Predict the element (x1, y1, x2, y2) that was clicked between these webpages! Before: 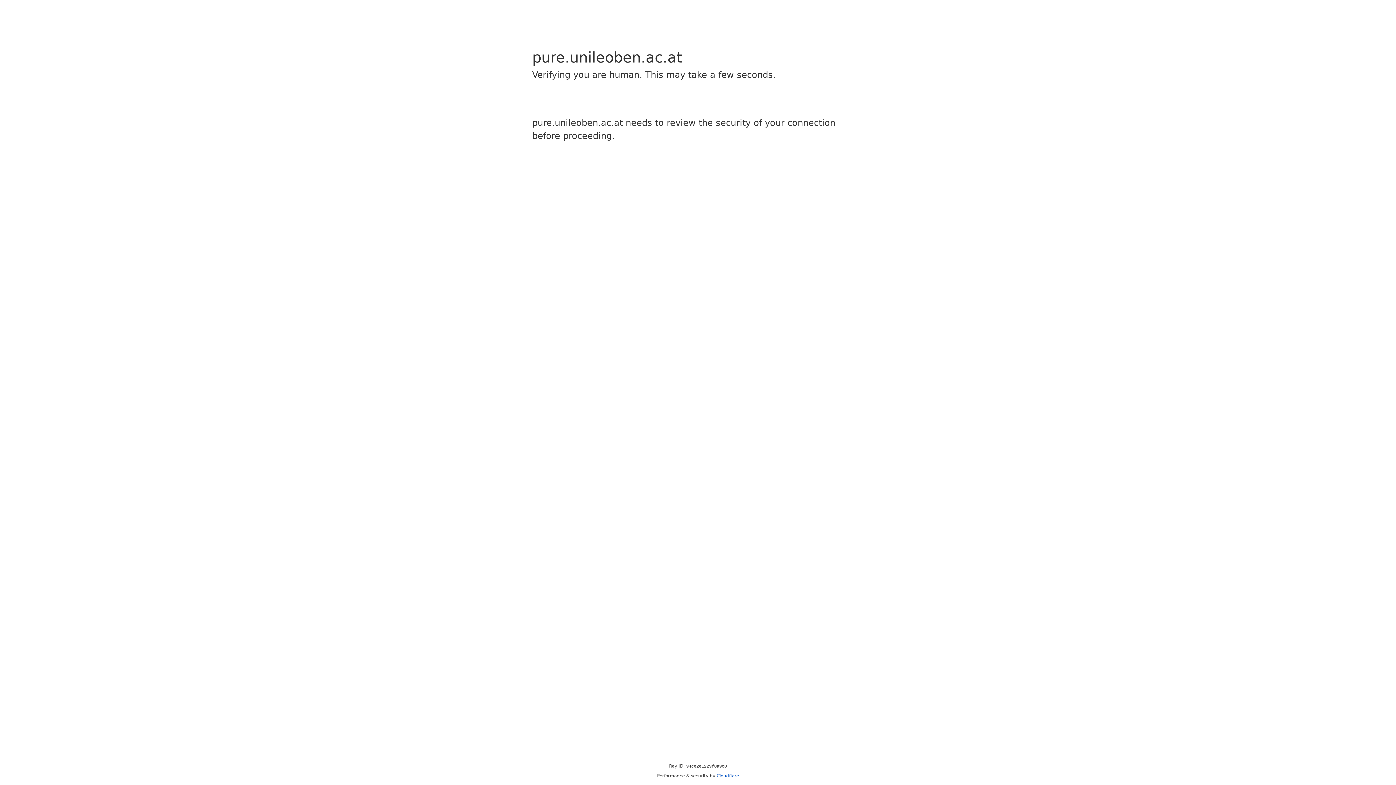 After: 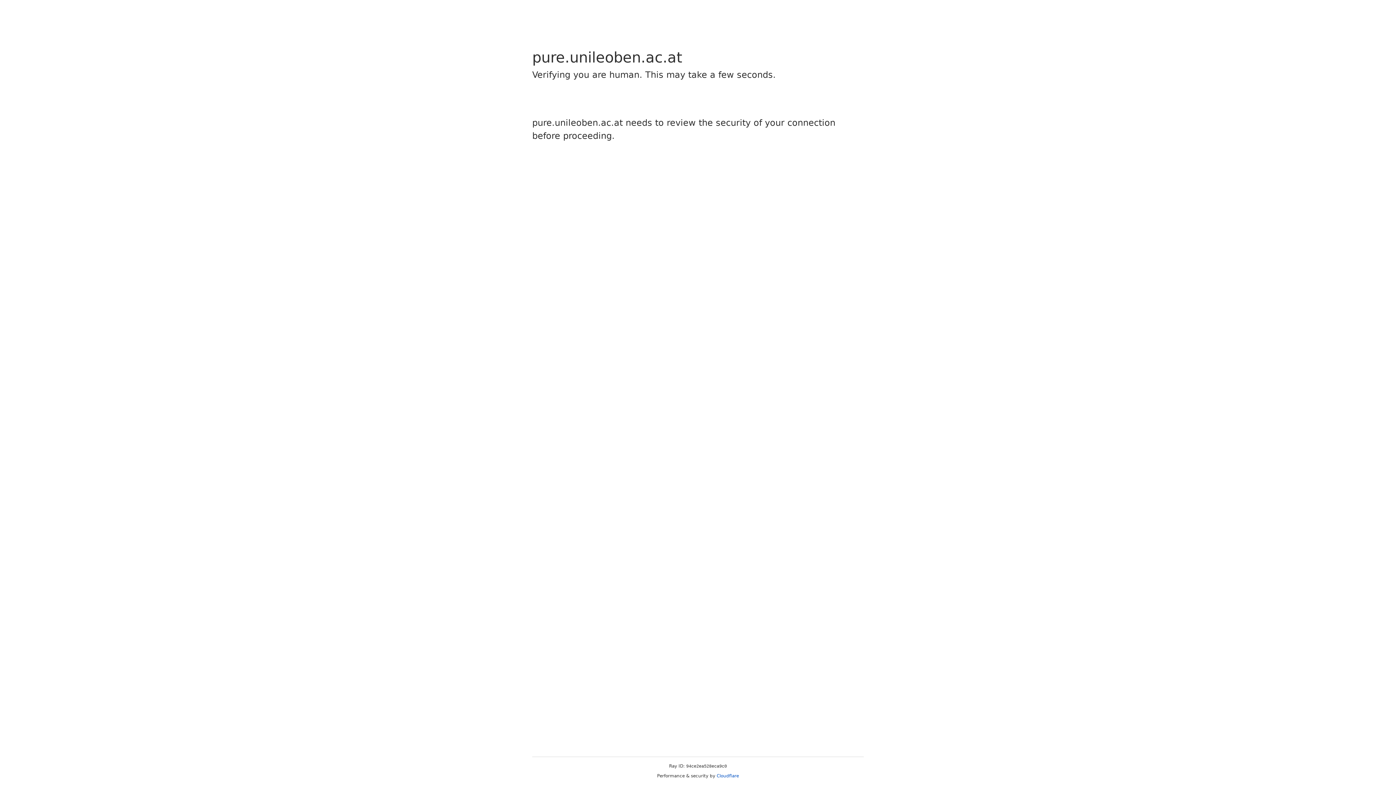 Action: label: Cloudflare bbox: (716, 773, 739, 778)